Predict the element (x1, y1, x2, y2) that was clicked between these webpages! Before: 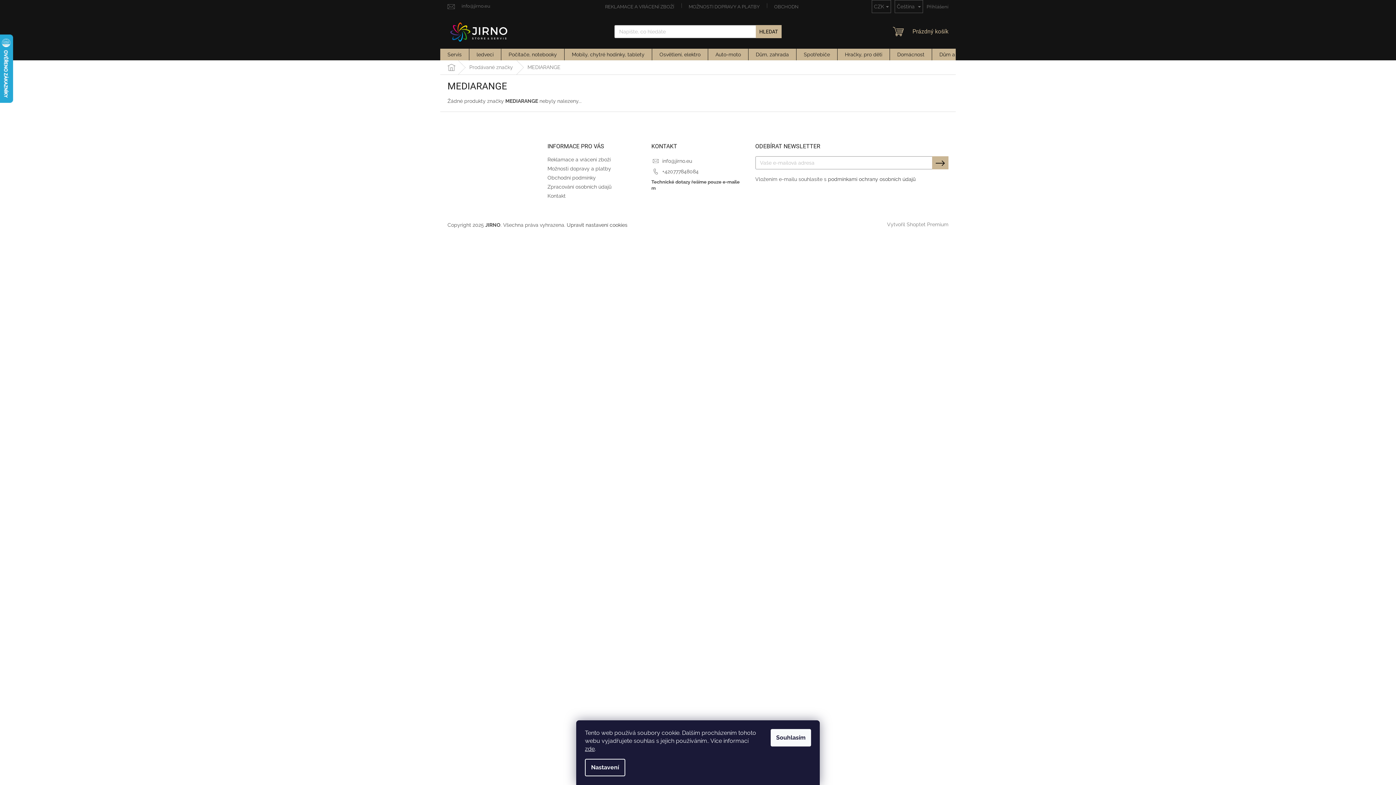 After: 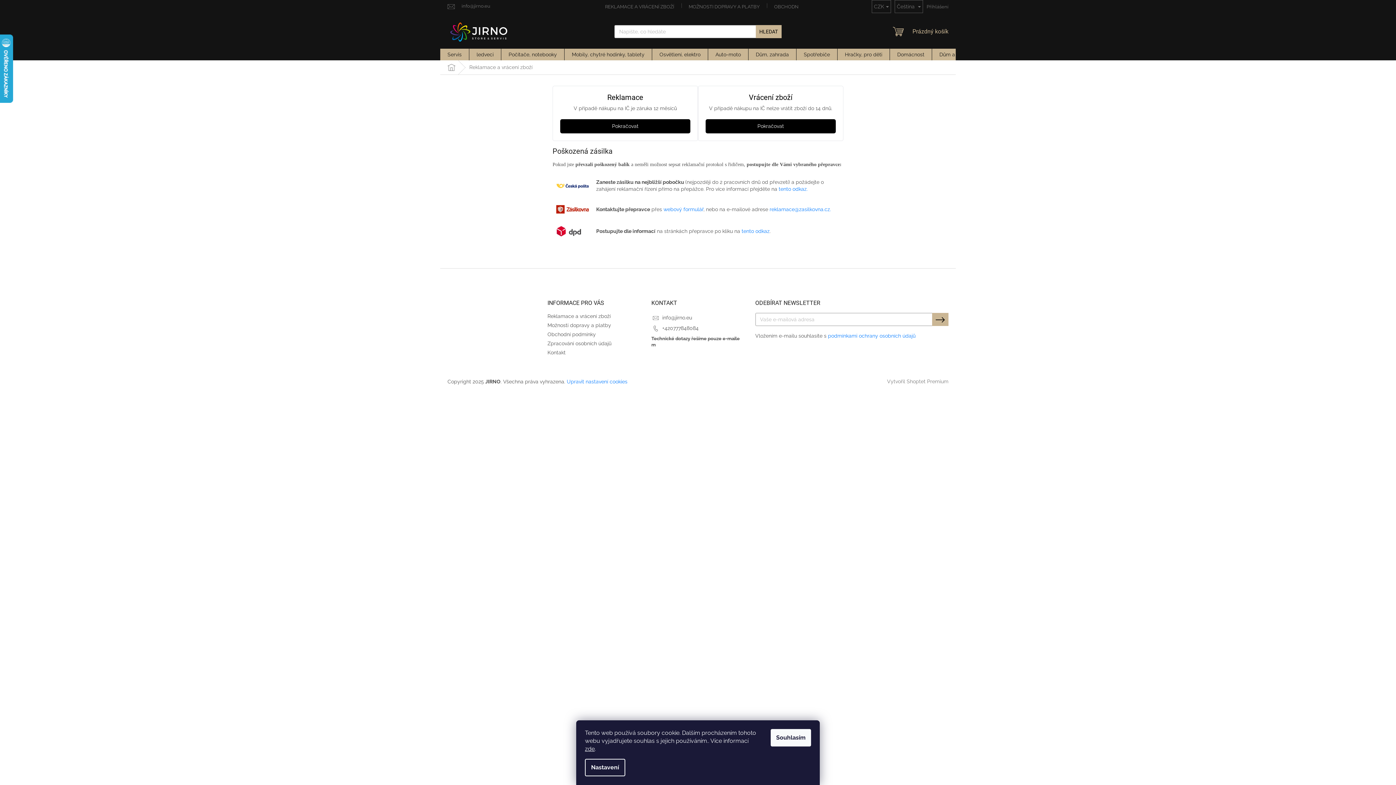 Action: bbox: (597, 2, 681, 11) label: REKLAMACE A VRÁCENÍ ZBOŽÍ